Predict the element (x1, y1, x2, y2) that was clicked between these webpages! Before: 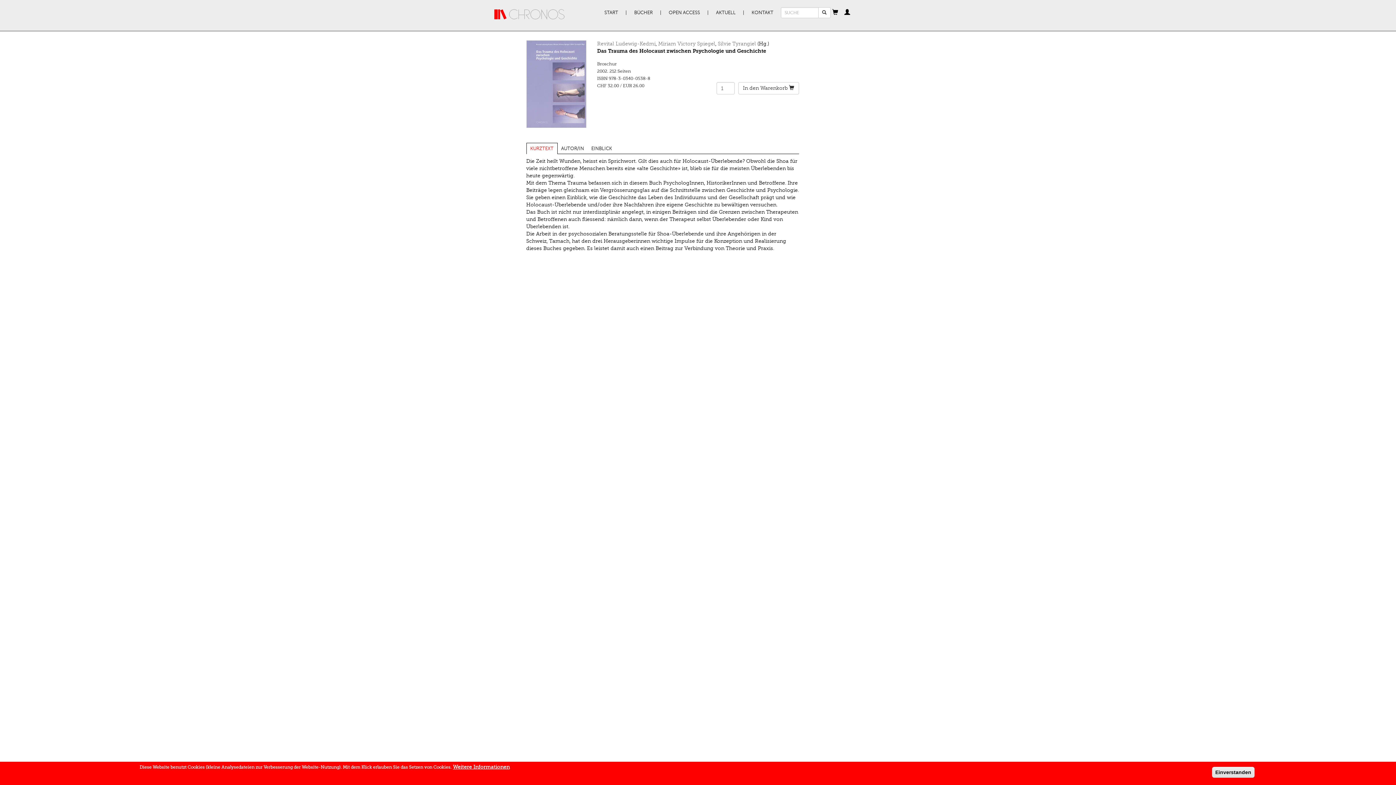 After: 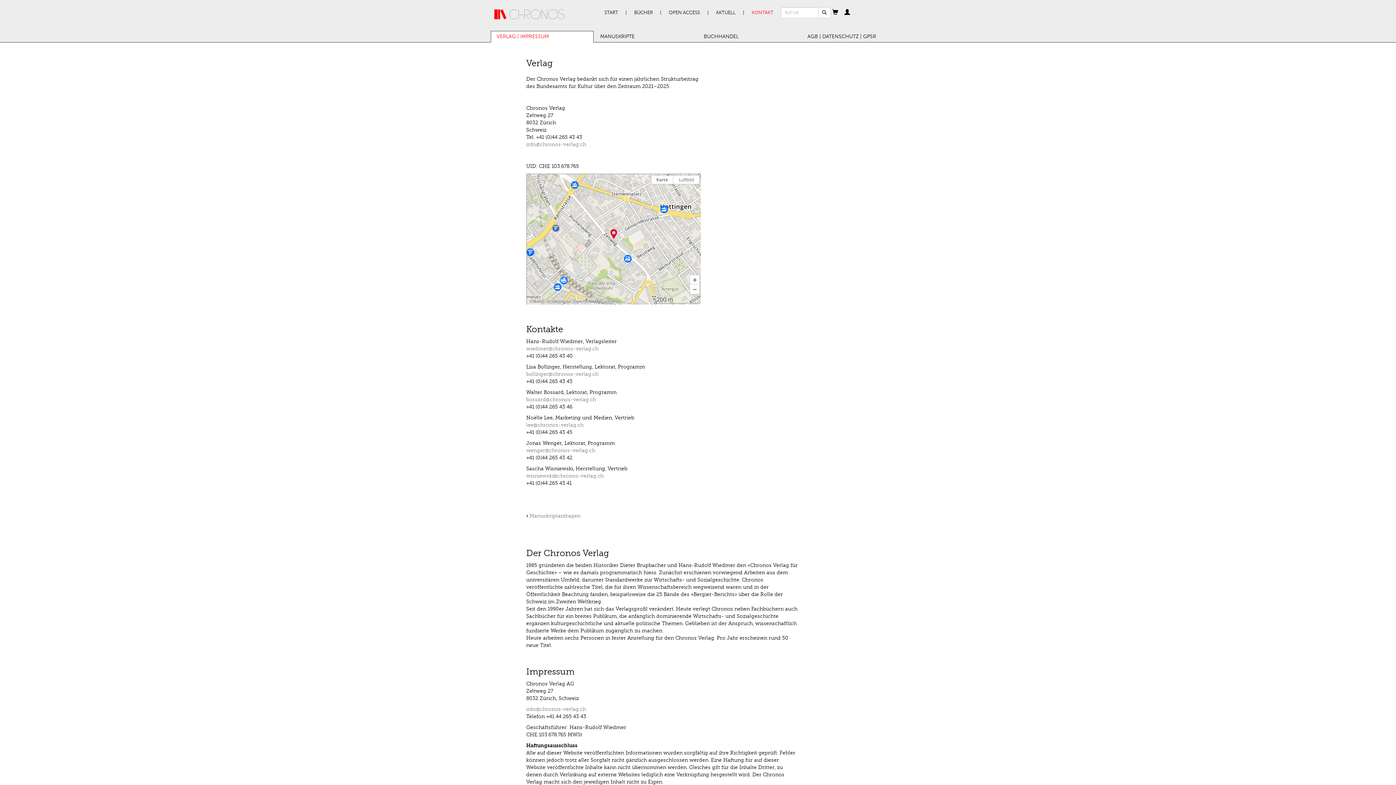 Action: label: KONTAKT bbox: (748, 5, 777, 20)